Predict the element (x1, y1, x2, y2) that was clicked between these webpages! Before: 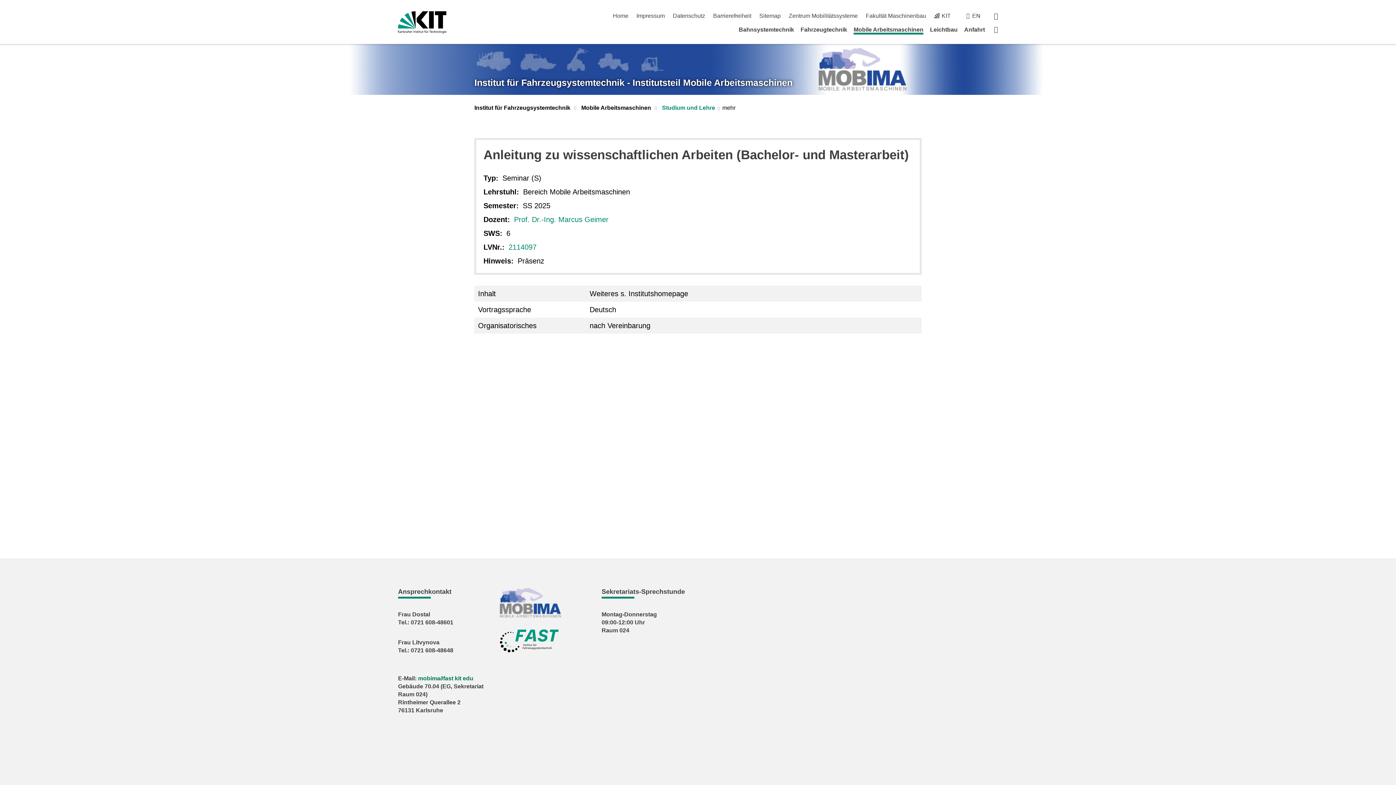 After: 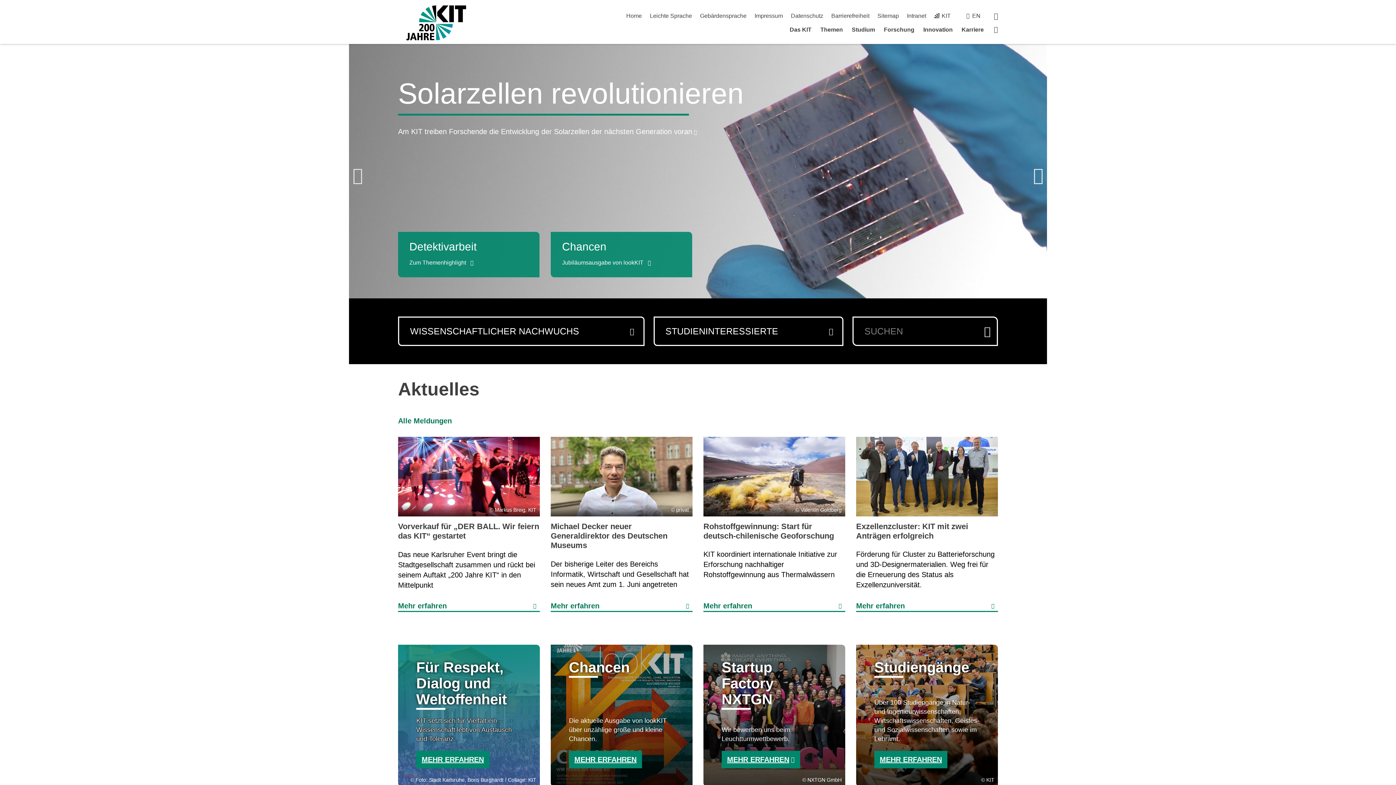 Action: label: KIT bbox: (934, 12, 950, 18)